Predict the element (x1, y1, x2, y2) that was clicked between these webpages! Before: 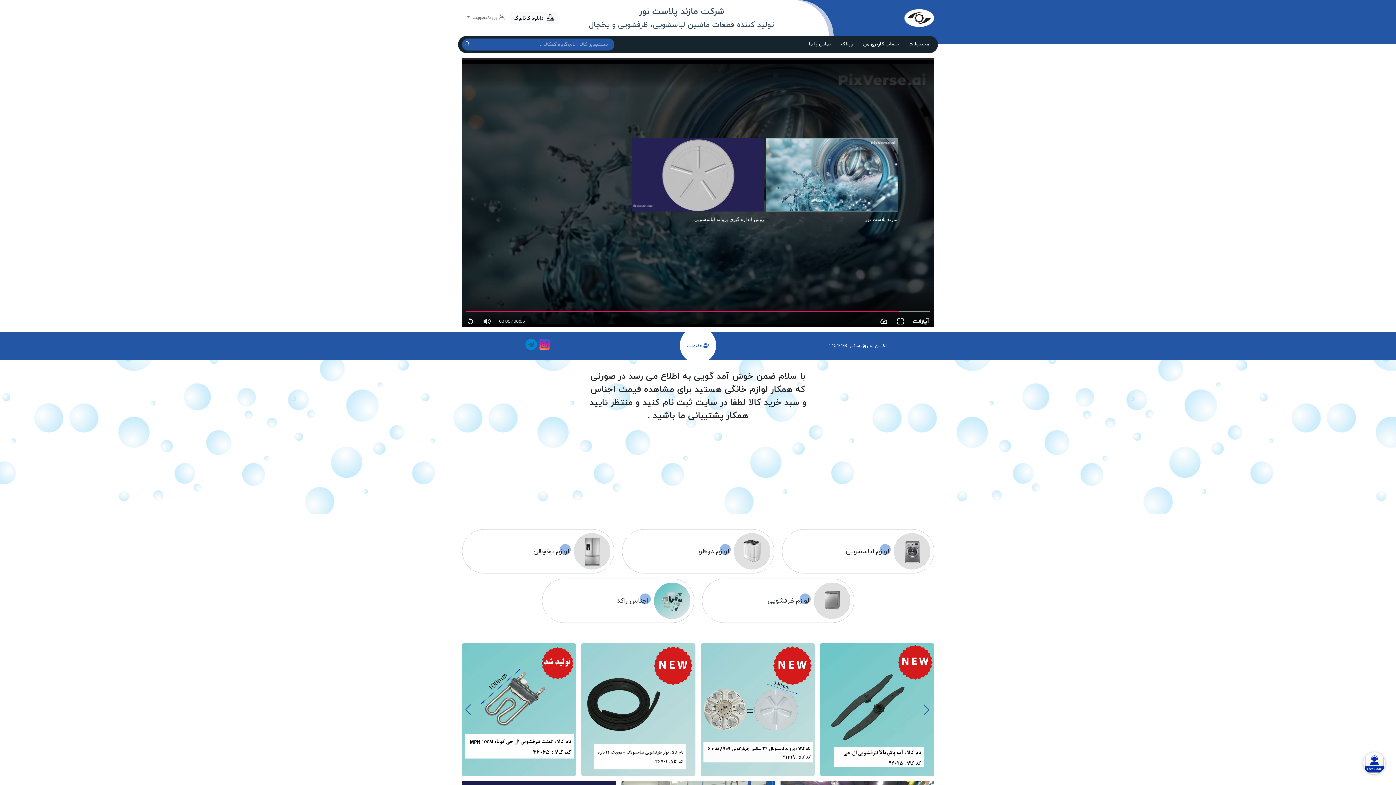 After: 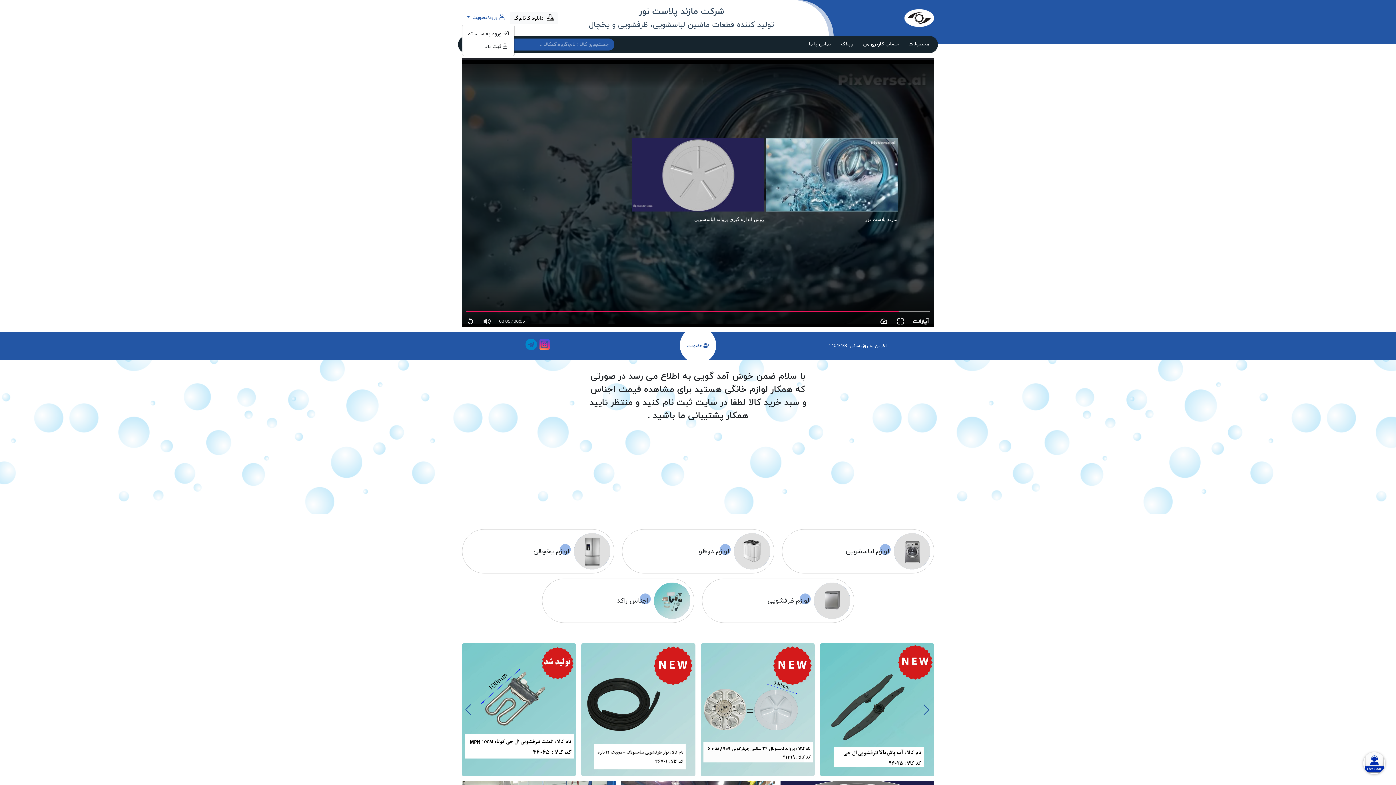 Action: label:  ورود/عضویت  bbox: (462, 12, 509, 24)